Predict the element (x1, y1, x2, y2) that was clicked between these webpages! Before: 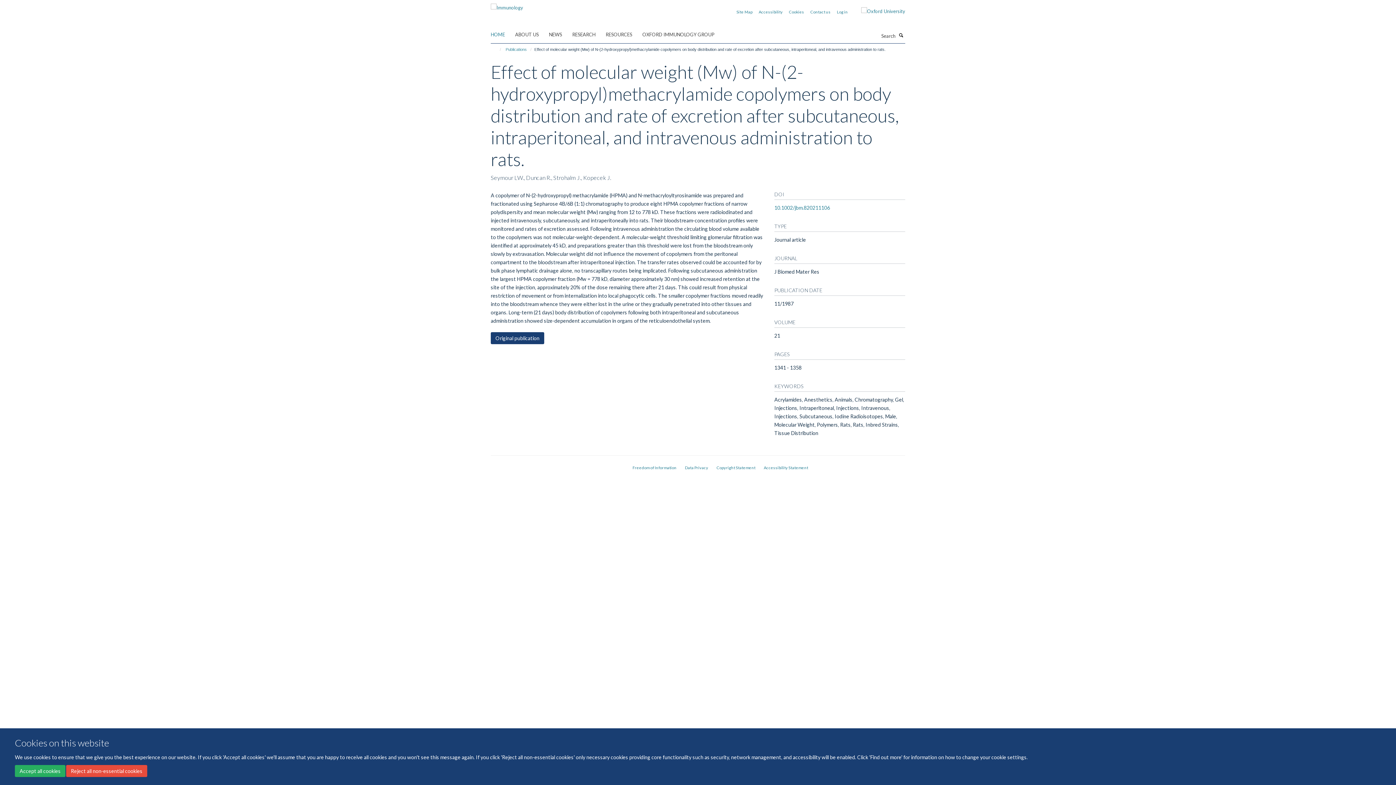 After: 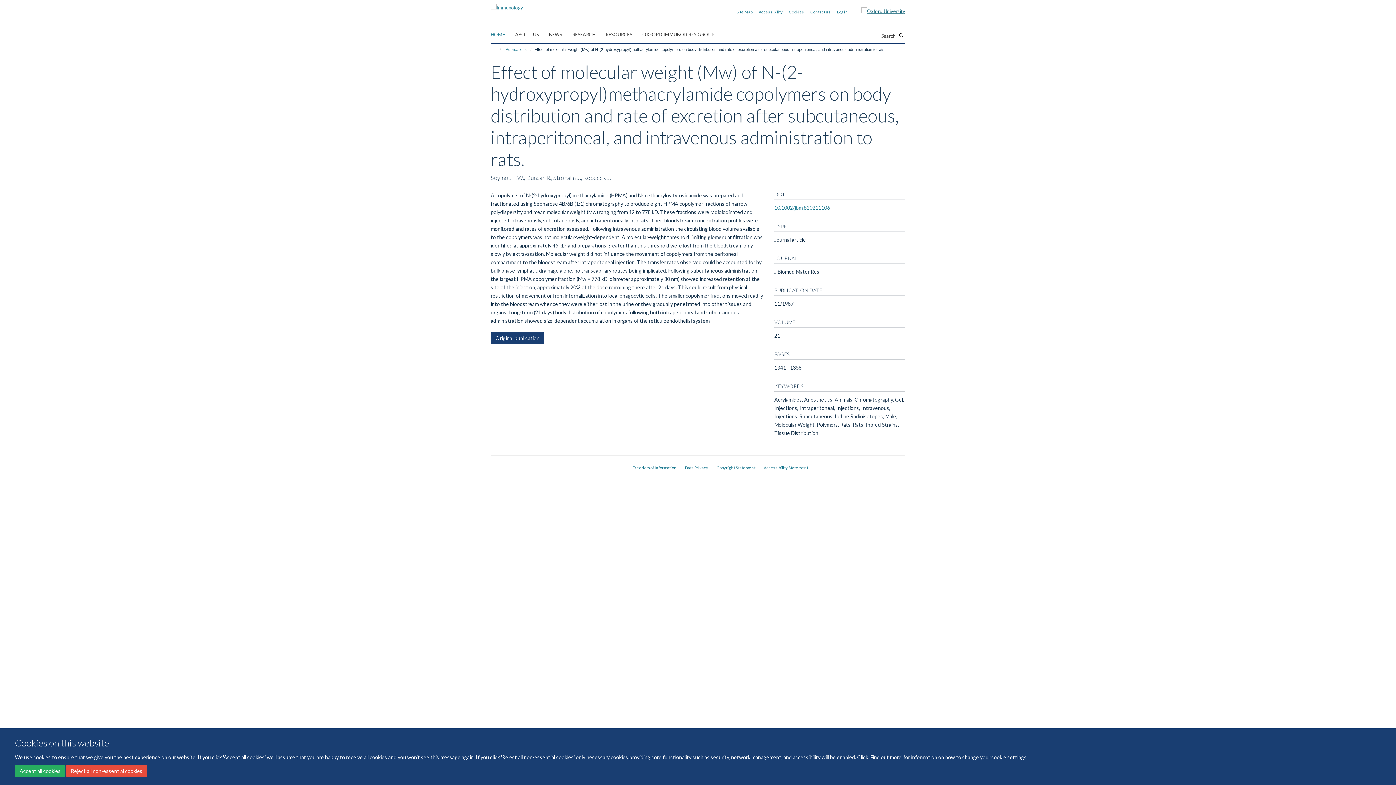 Action: bbox: (850, 7, 905, 15)